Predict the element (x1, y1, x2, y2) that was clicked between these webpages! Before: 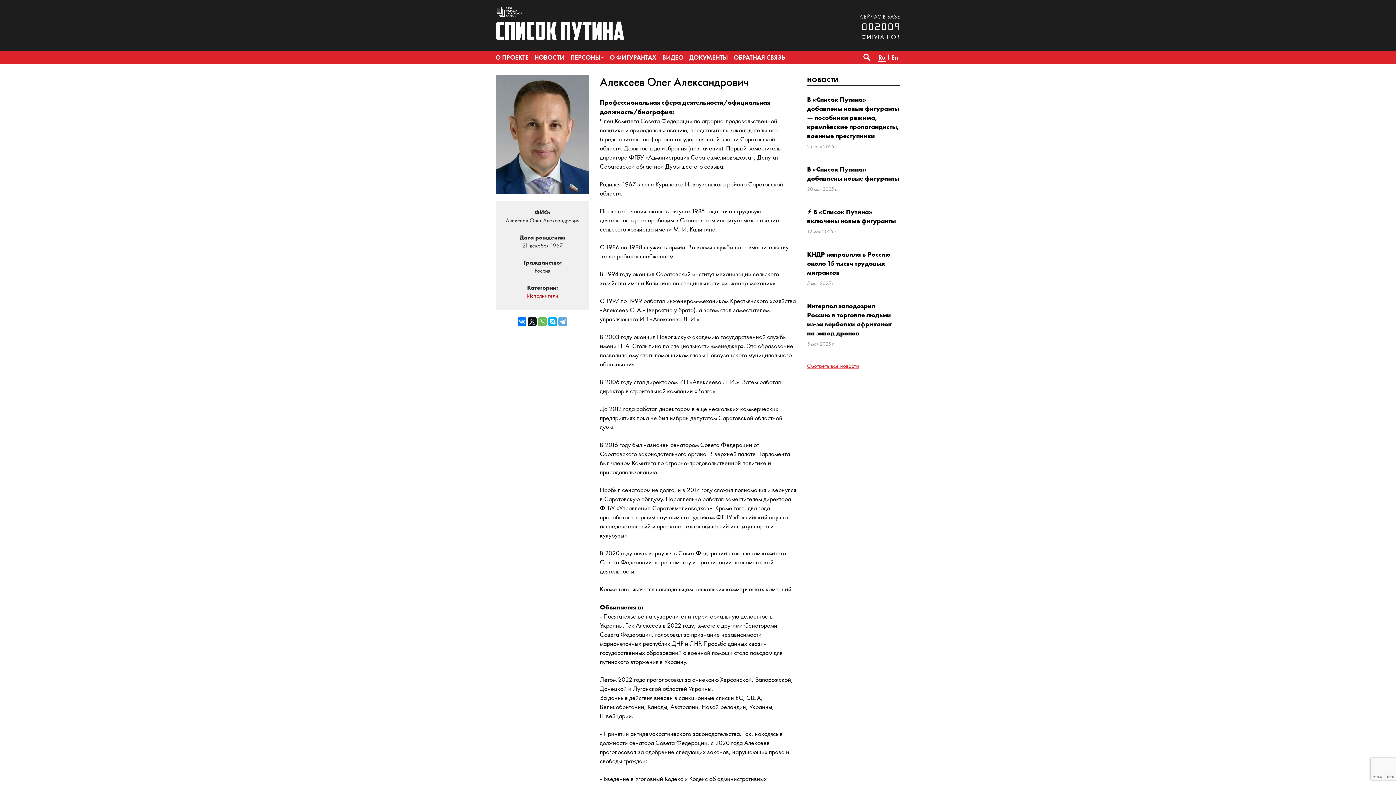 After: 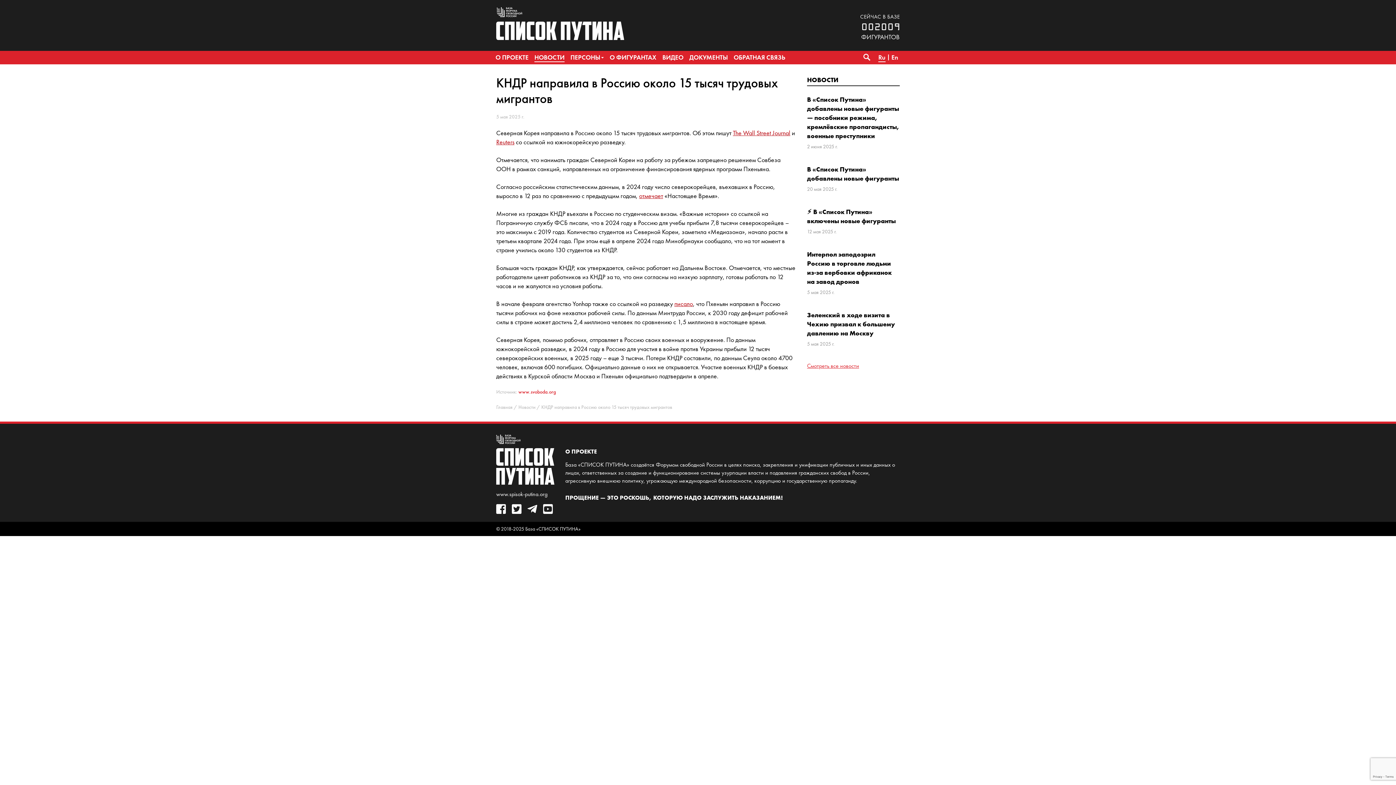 Action: bbox: (807, 249, 900, 276) label: КНДР направила в Россию около 15 тысяч трудовых мигрантов